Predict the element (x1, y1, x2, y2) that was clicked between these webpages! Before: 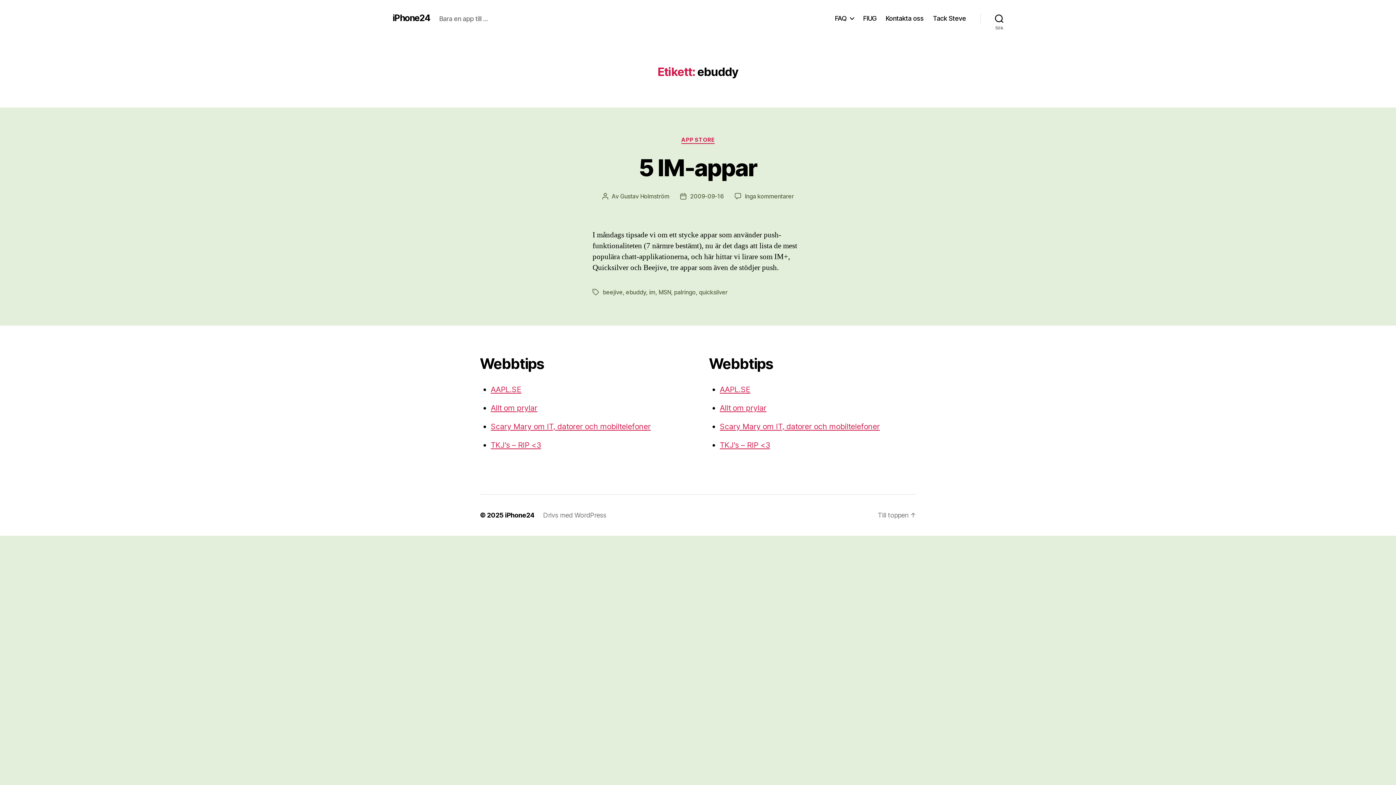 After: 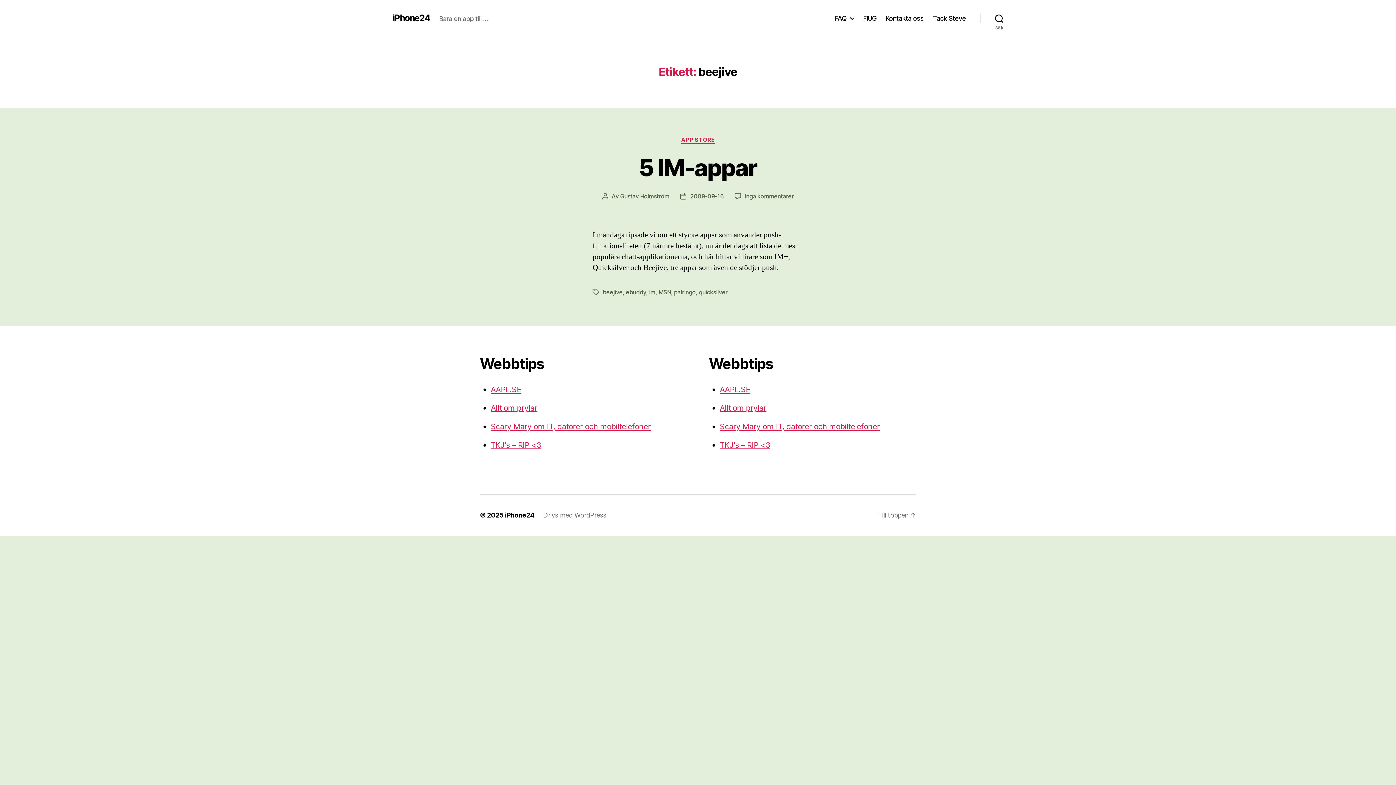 Action: bbox: (602, 288, 622, 295) label: beejive